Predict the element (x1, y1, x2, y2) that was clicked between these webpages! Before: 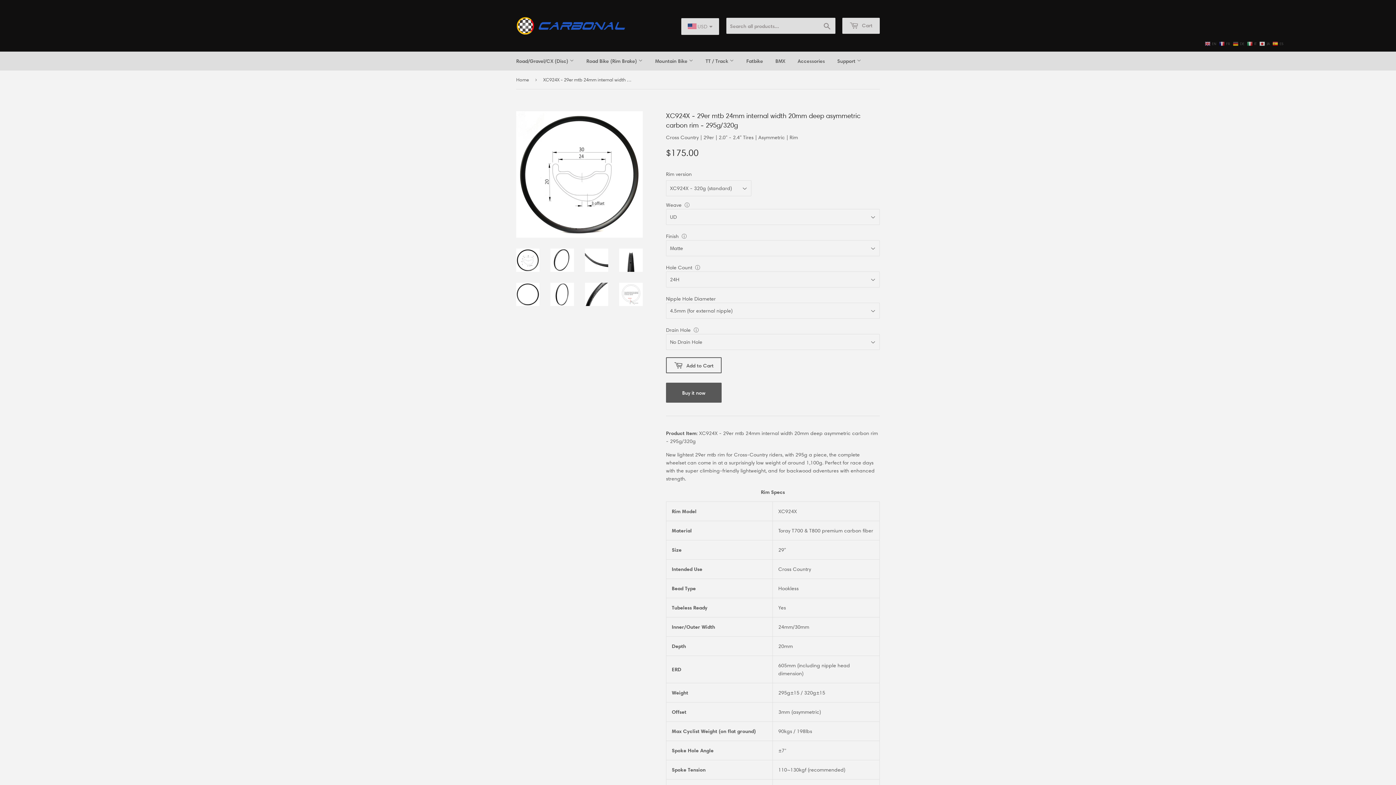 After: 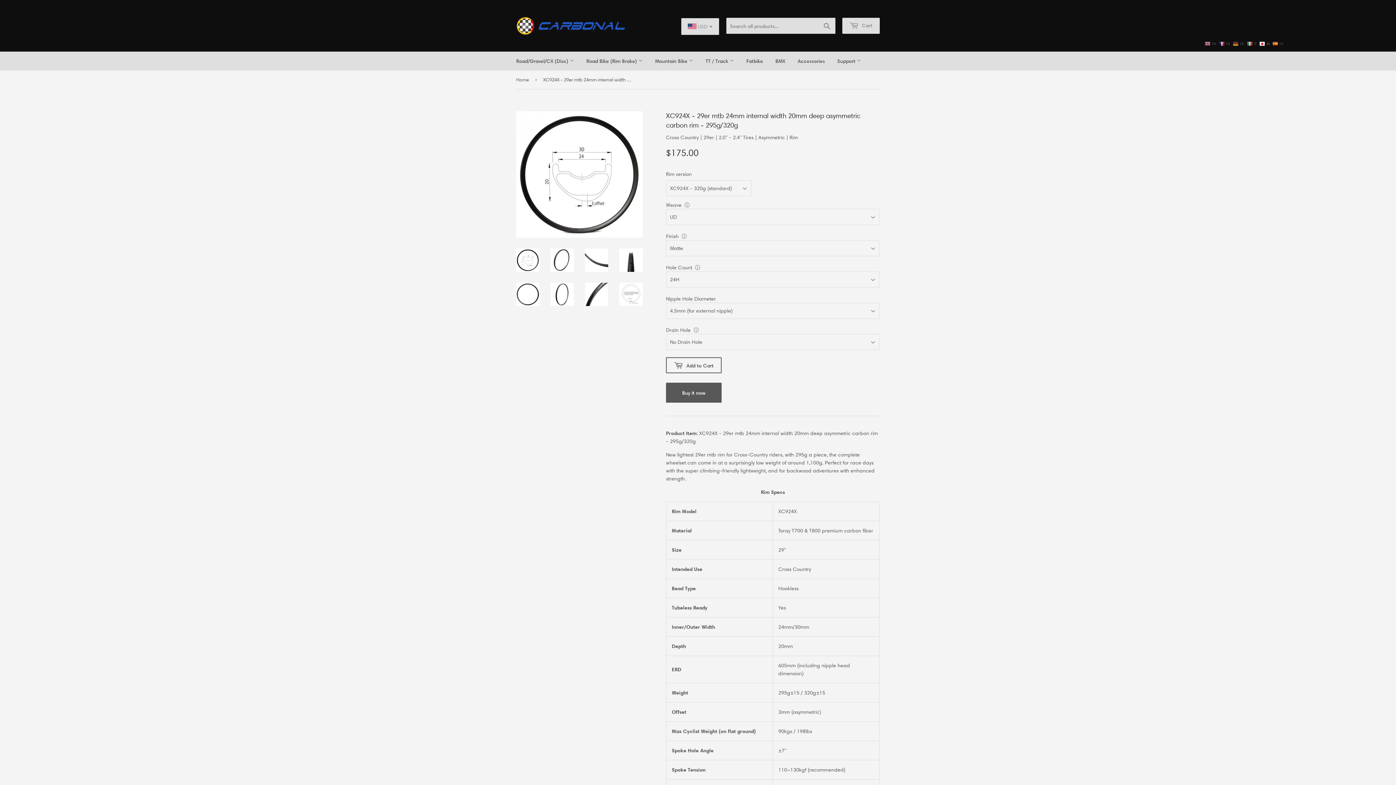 Action: bbox: (1259, 40, 1271, 46) label:  JA